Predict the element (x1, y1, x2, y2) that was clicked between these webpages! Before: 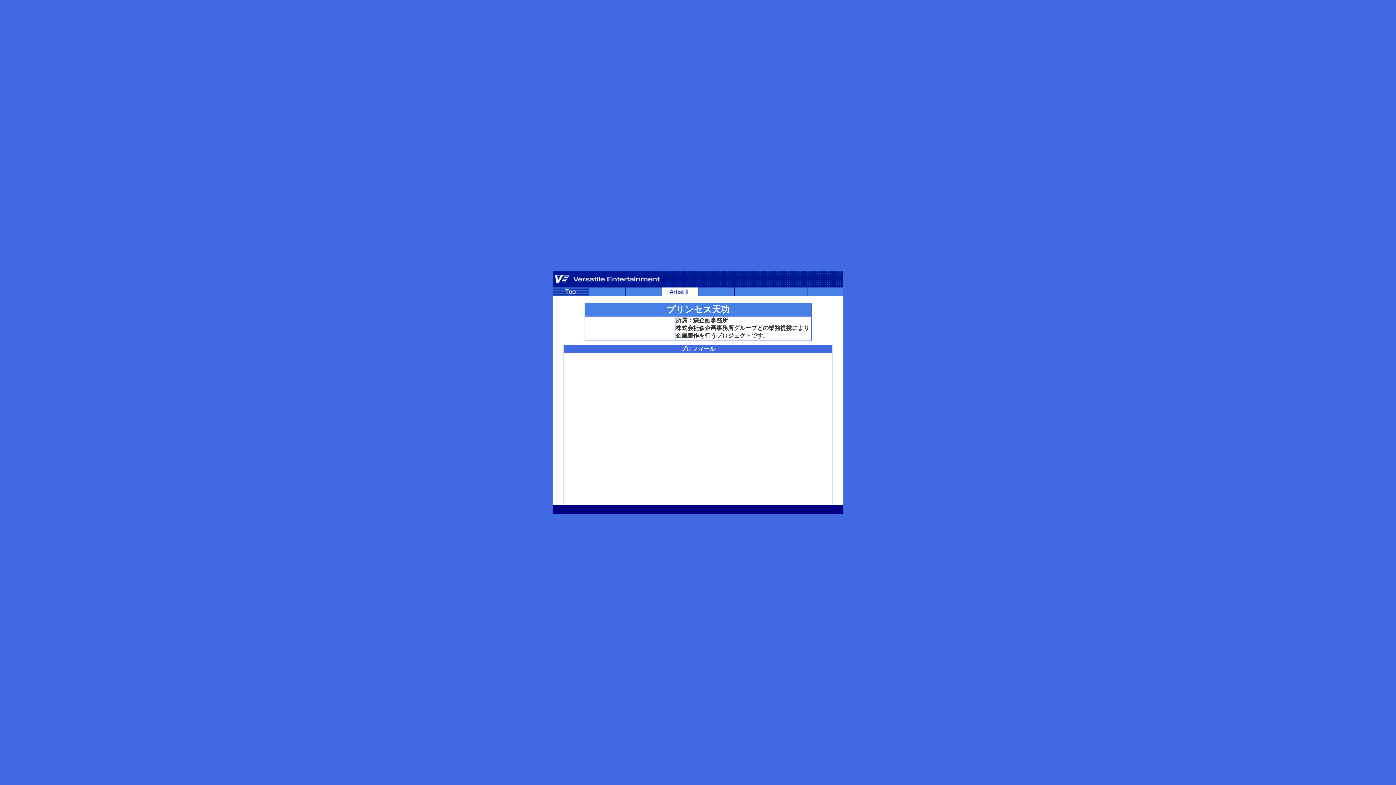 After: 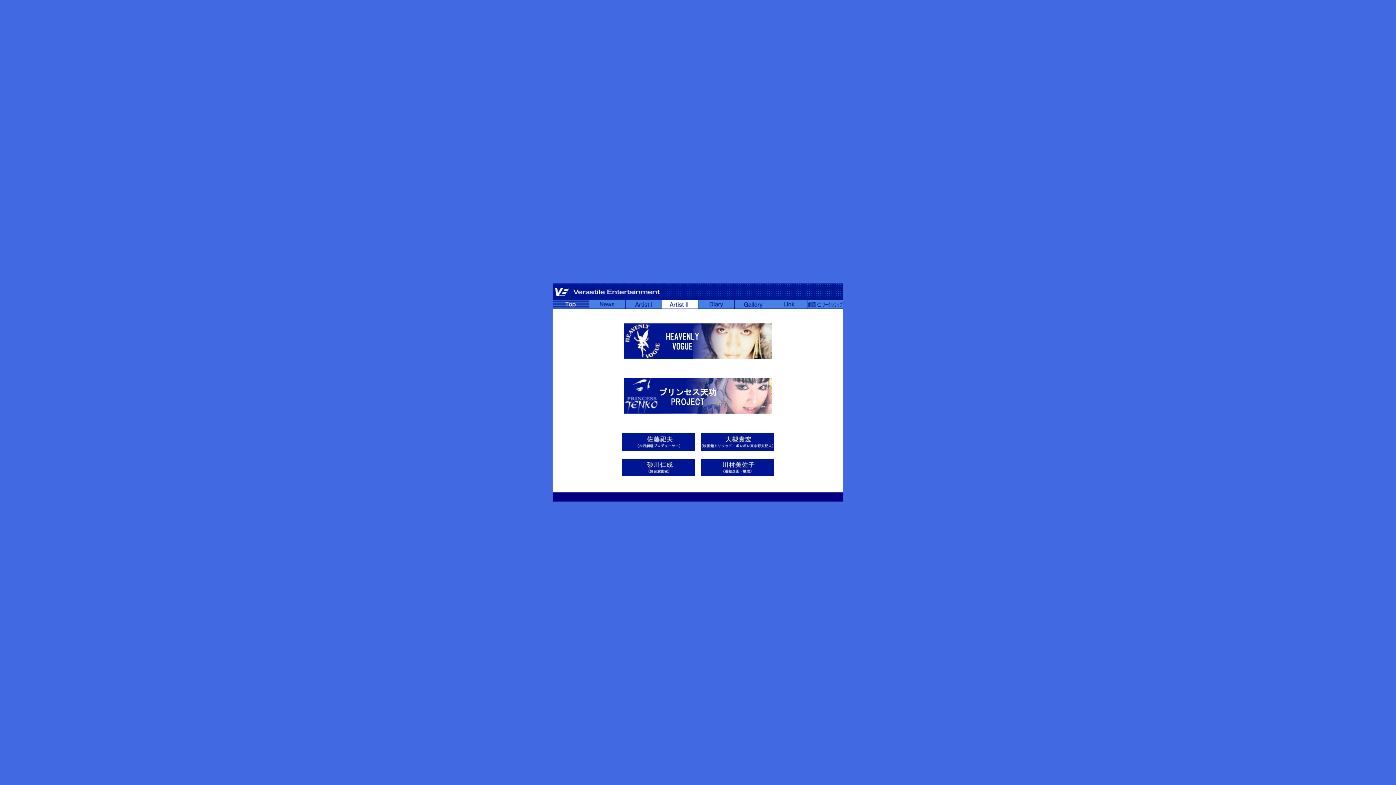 Action: bbox: (661, 291, 698, 297)